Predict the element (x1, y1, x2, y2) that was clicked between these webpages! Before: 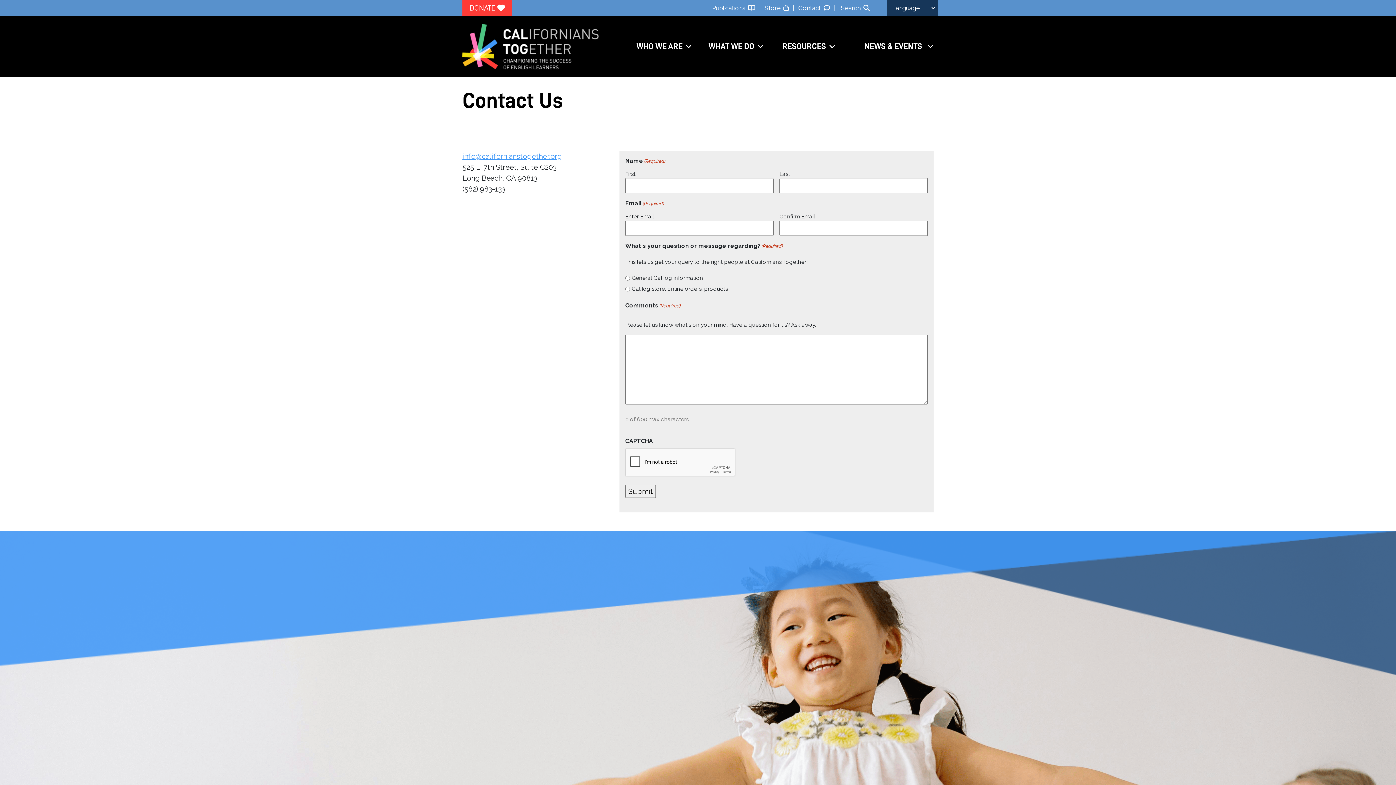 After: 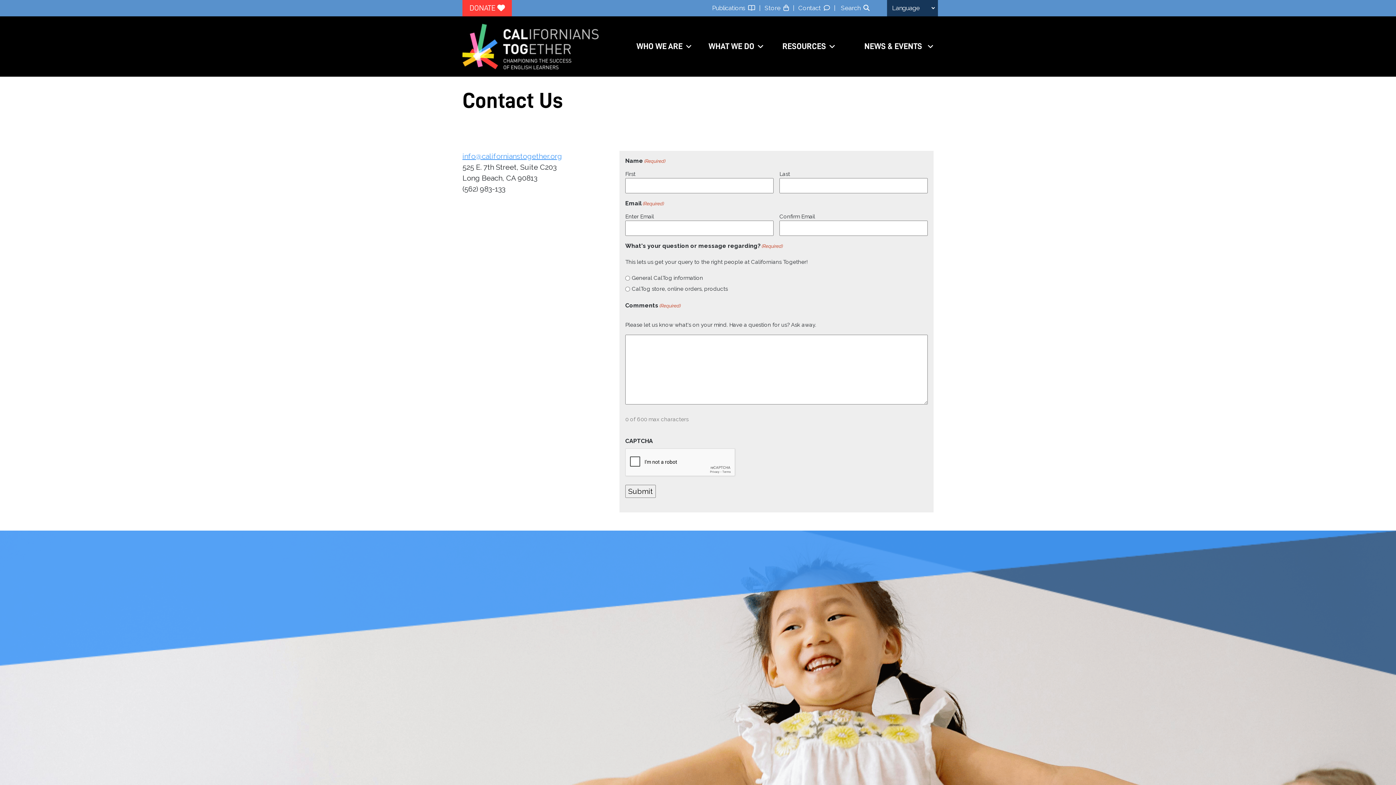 Action: bbox: (798, 4, 830, 11) label: Contact  